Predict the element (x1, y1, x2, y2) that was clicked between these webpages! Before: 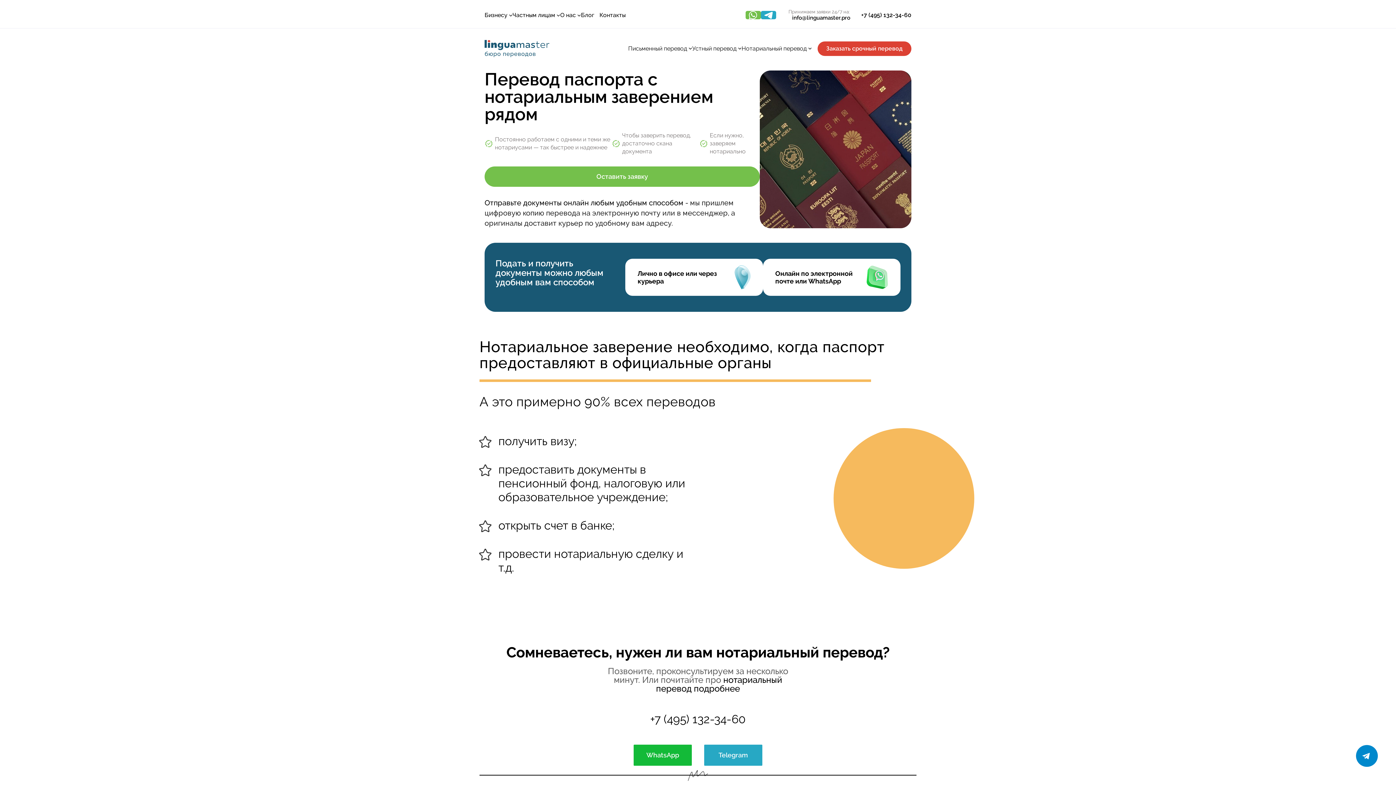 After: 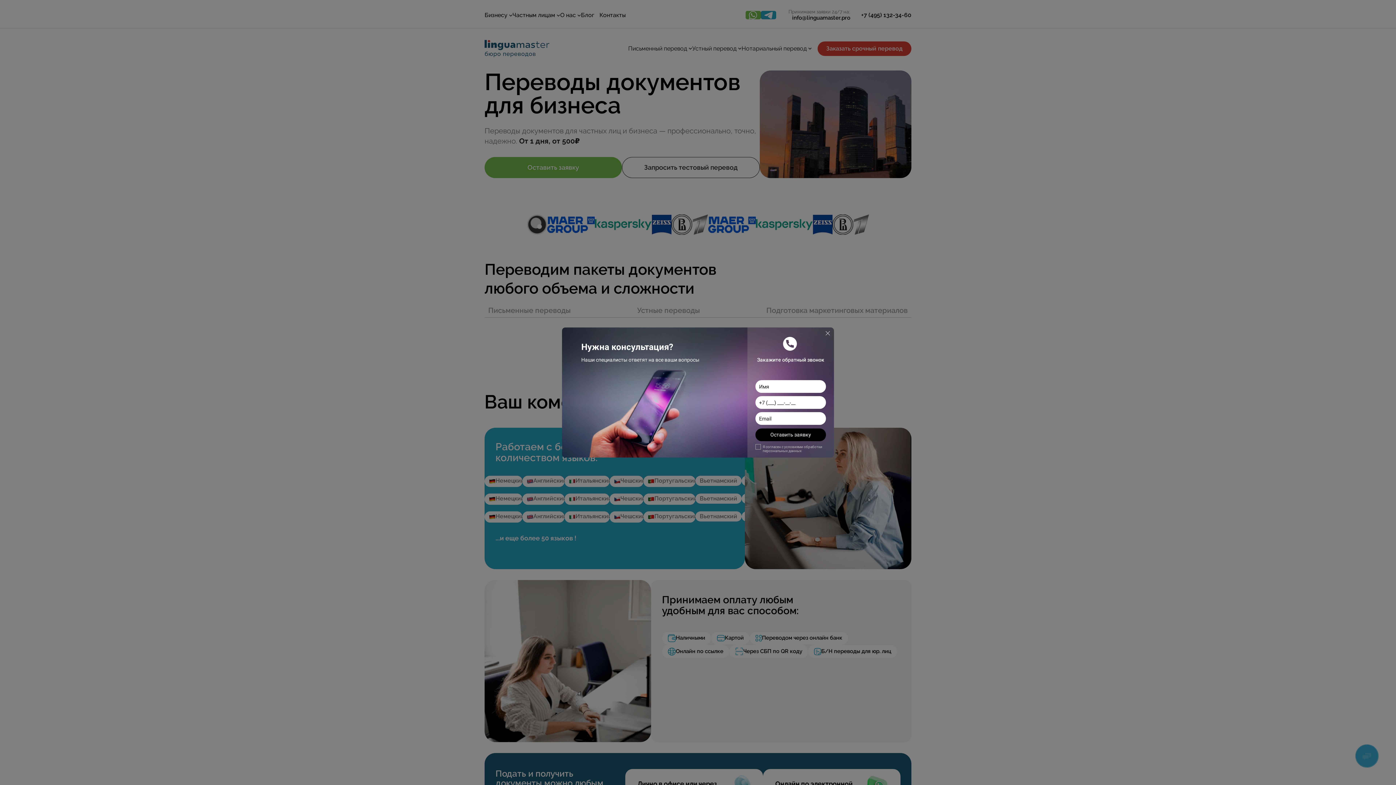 Action: bbox: (484, 12, 512, 18) label: Бизнесу